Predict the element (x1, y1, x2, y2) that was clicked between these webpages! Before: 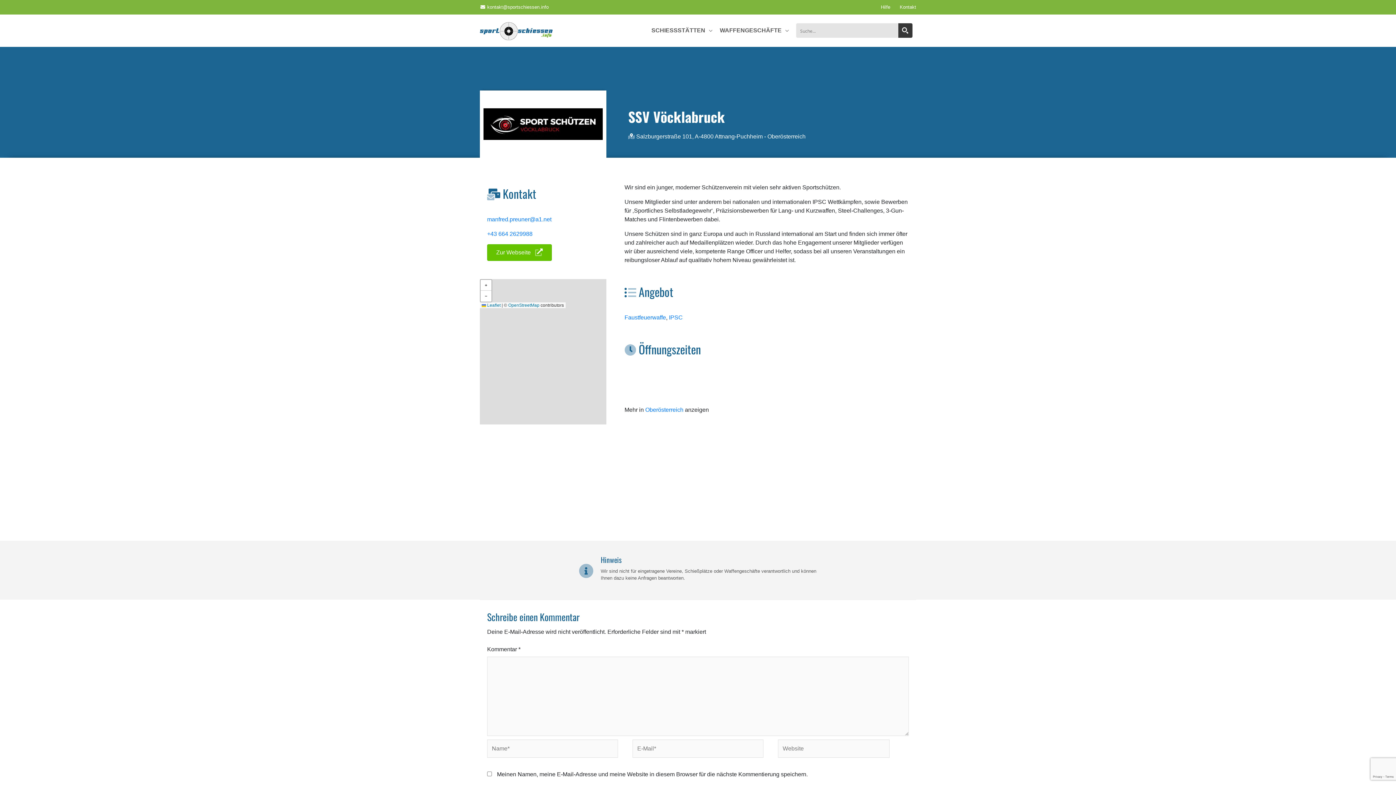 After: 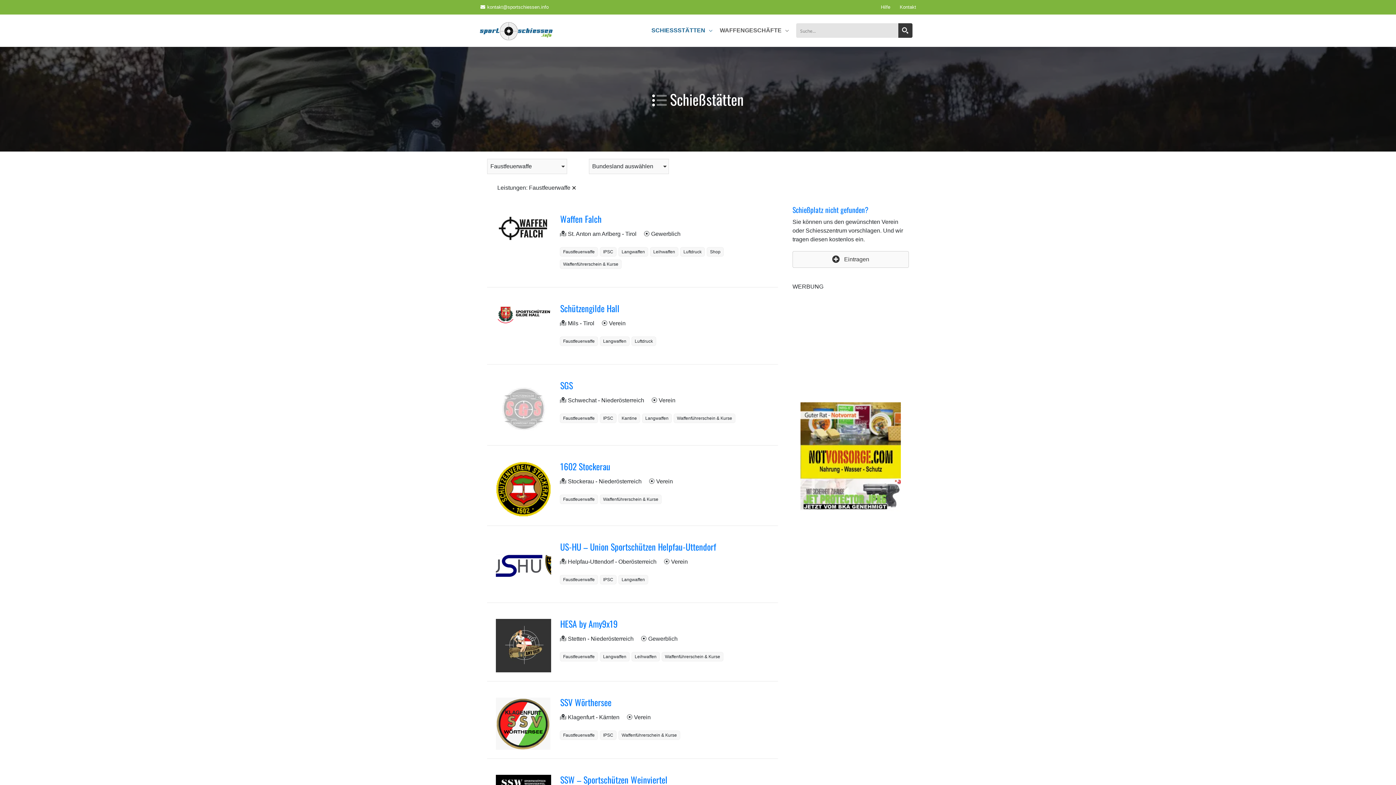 Action: bbox: (624, 314, 666, 320) label: Faustfeuerwaffe